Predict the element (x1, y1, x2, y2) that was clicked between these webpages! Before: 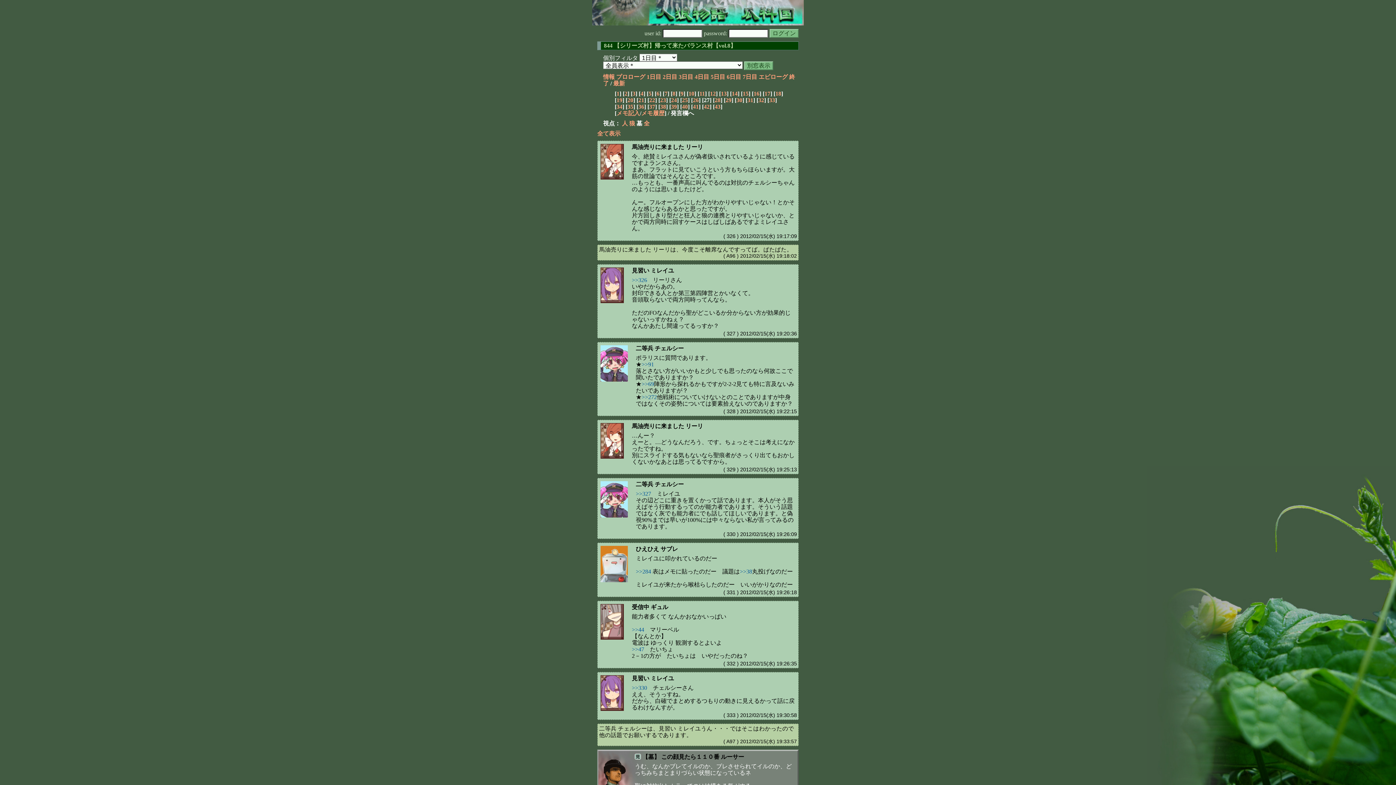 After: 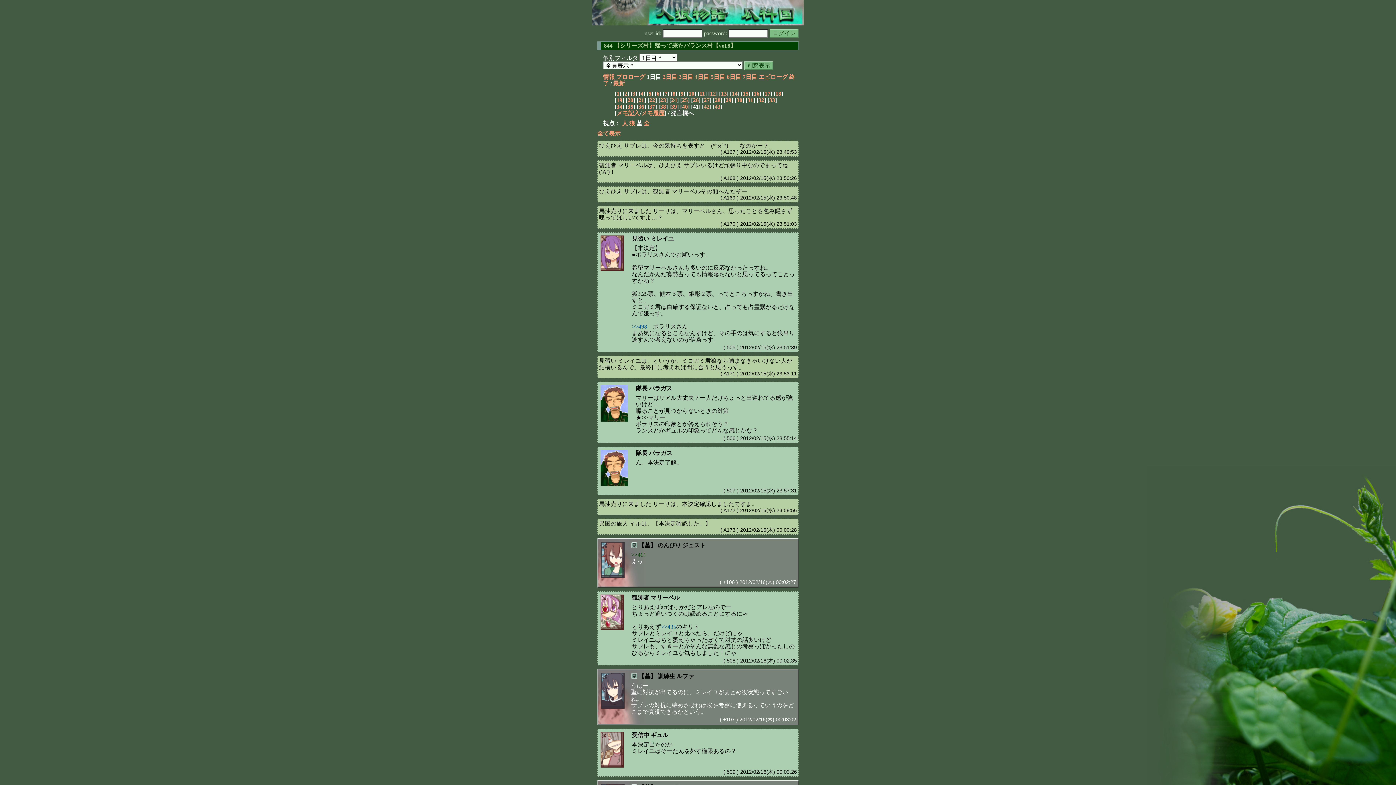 Action: bbox: (693, 103, 698, 109) label: 41